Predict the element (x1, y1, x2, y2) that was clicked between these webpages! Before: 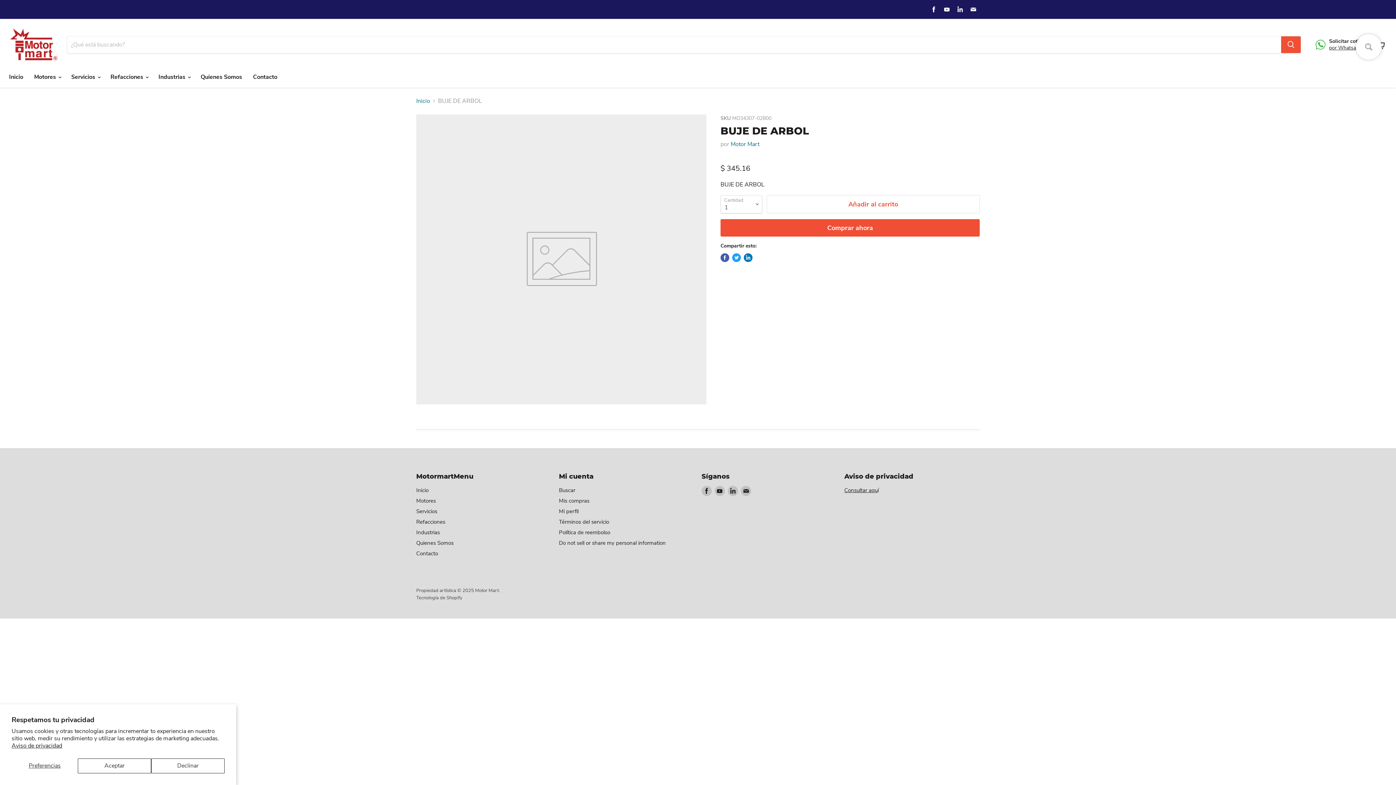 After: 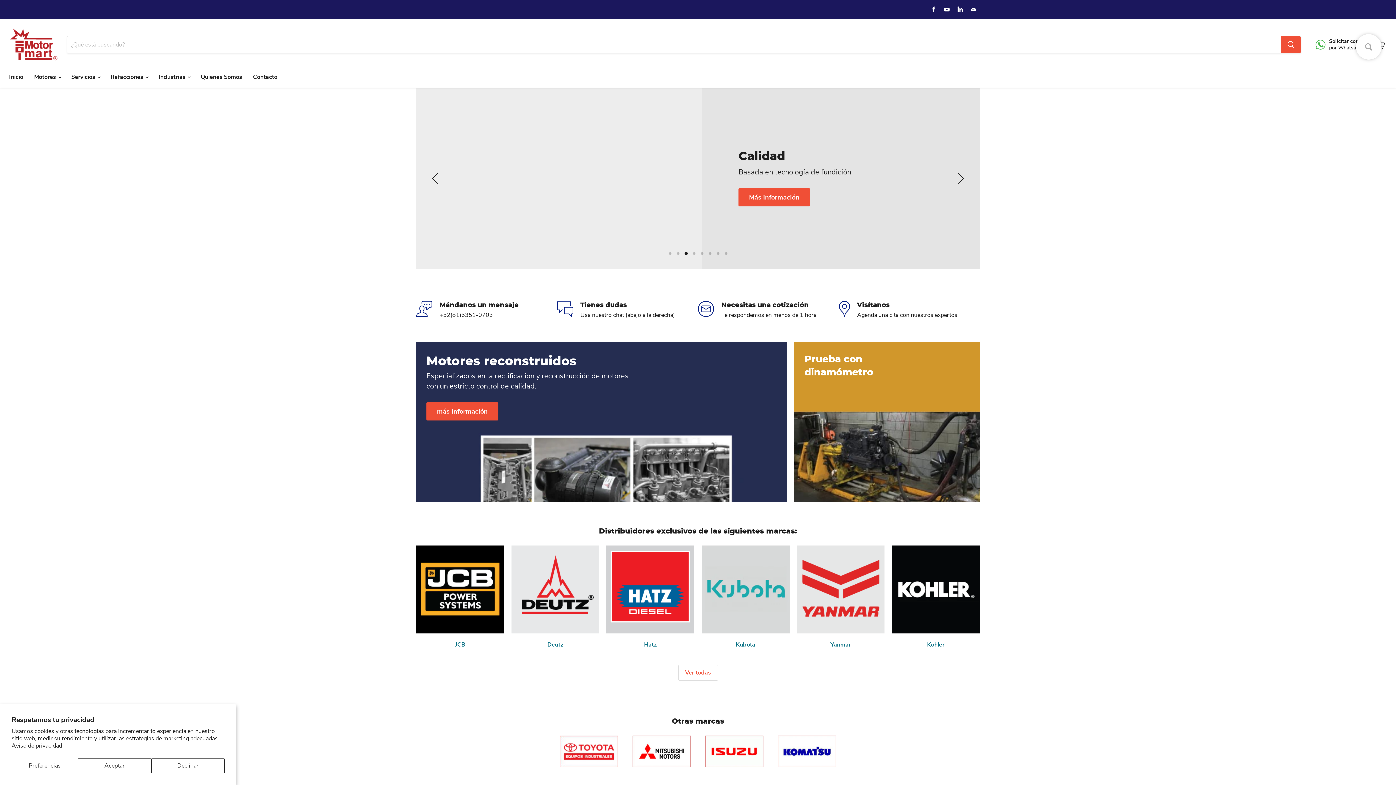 Action: bbox: (9, 26, 58, 62)